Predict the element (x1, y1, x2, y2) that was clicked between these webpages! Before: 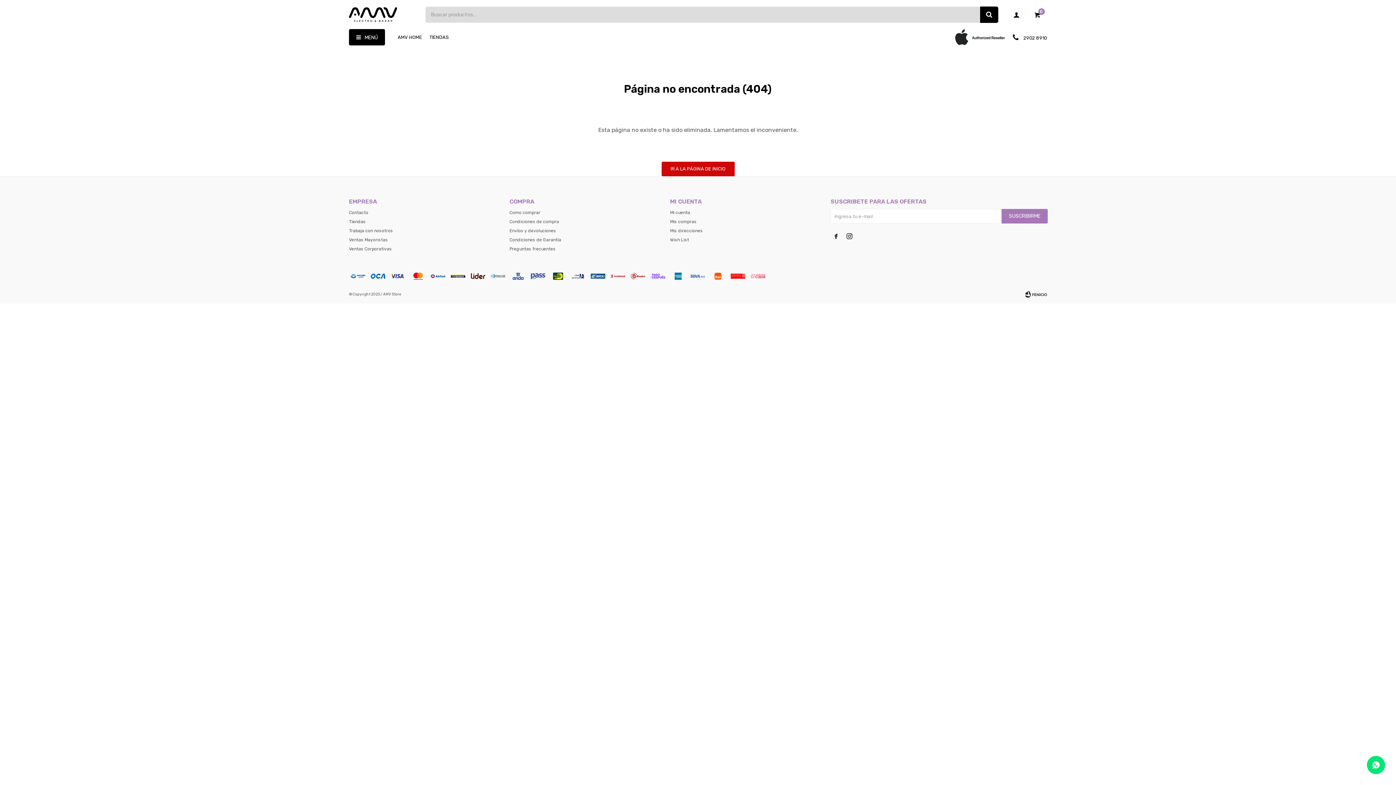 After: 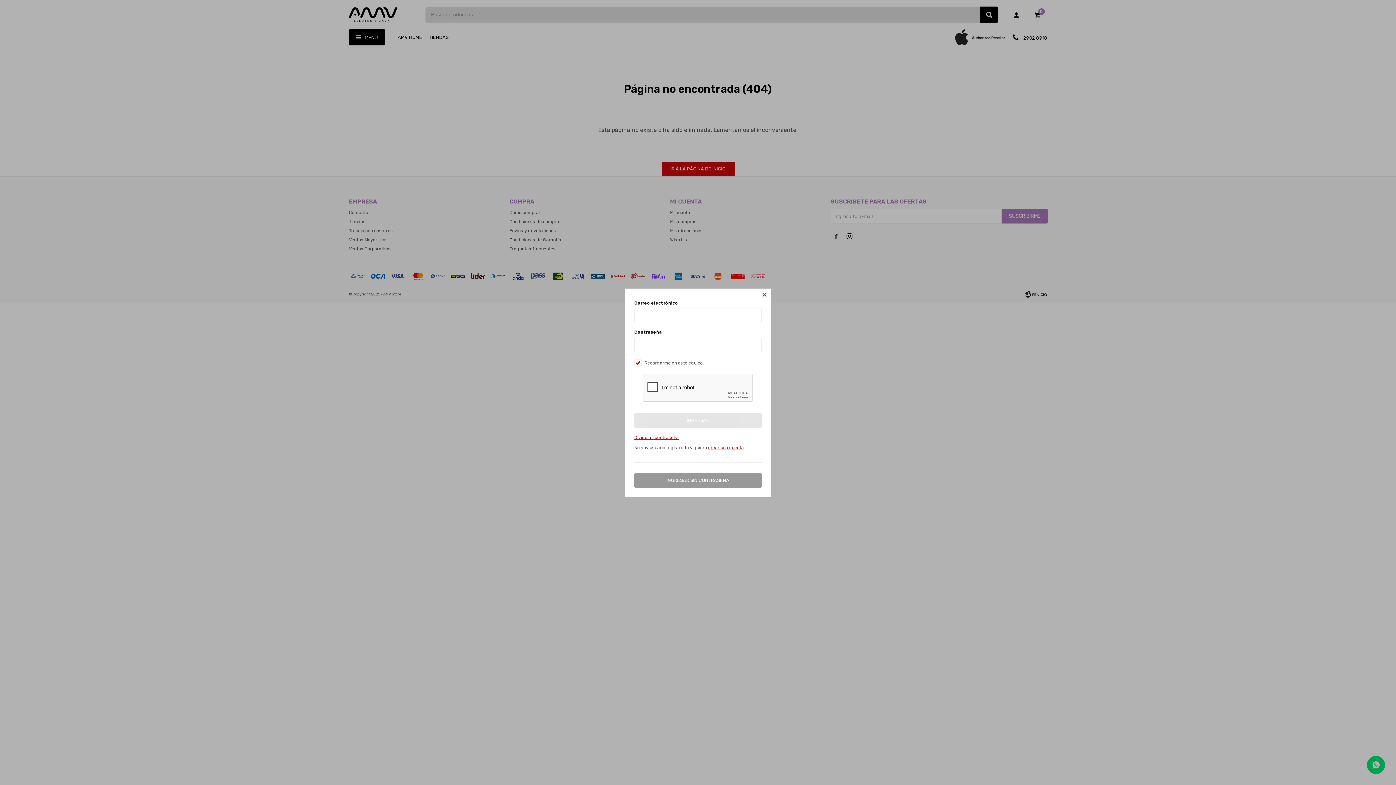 Action: bbox: (1007, 5, 1026, 23) label: Mi cuenta